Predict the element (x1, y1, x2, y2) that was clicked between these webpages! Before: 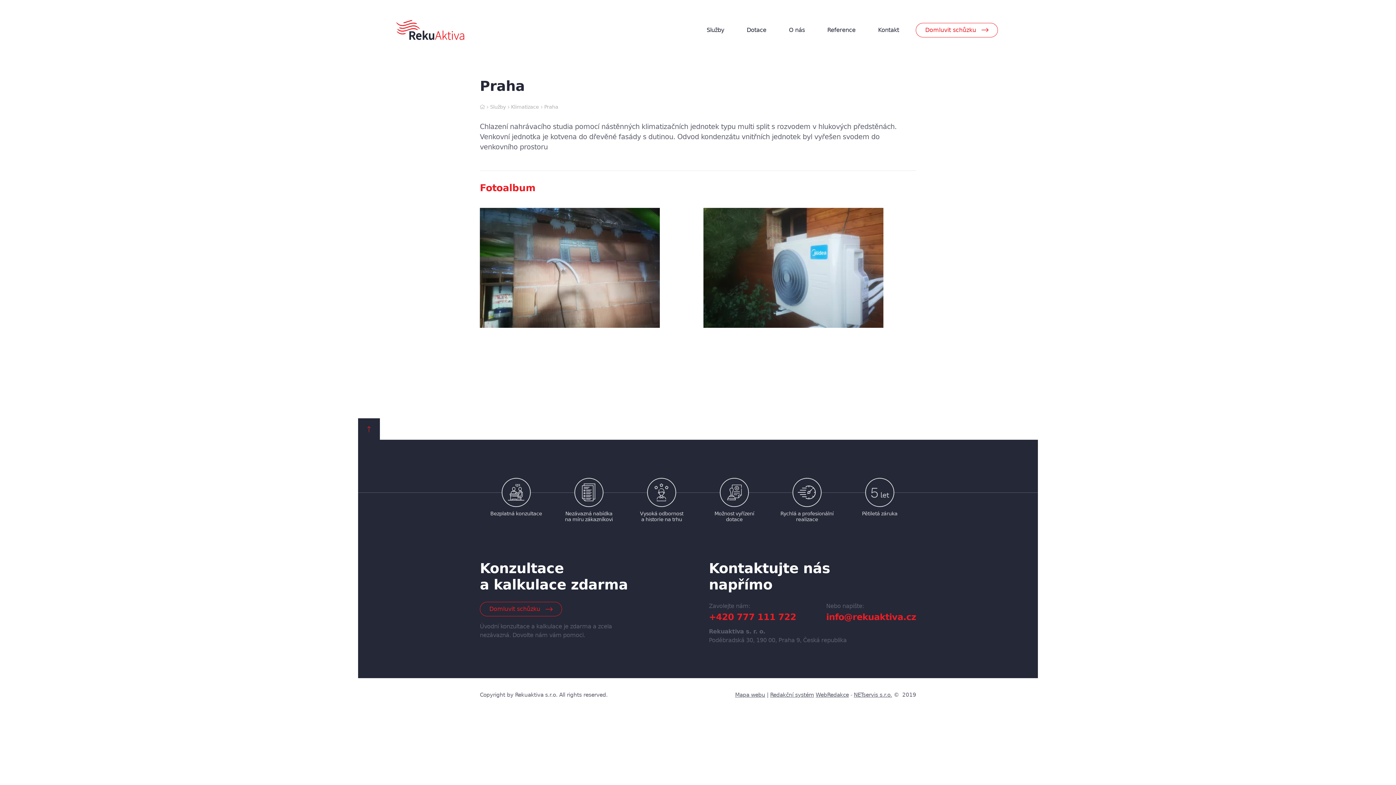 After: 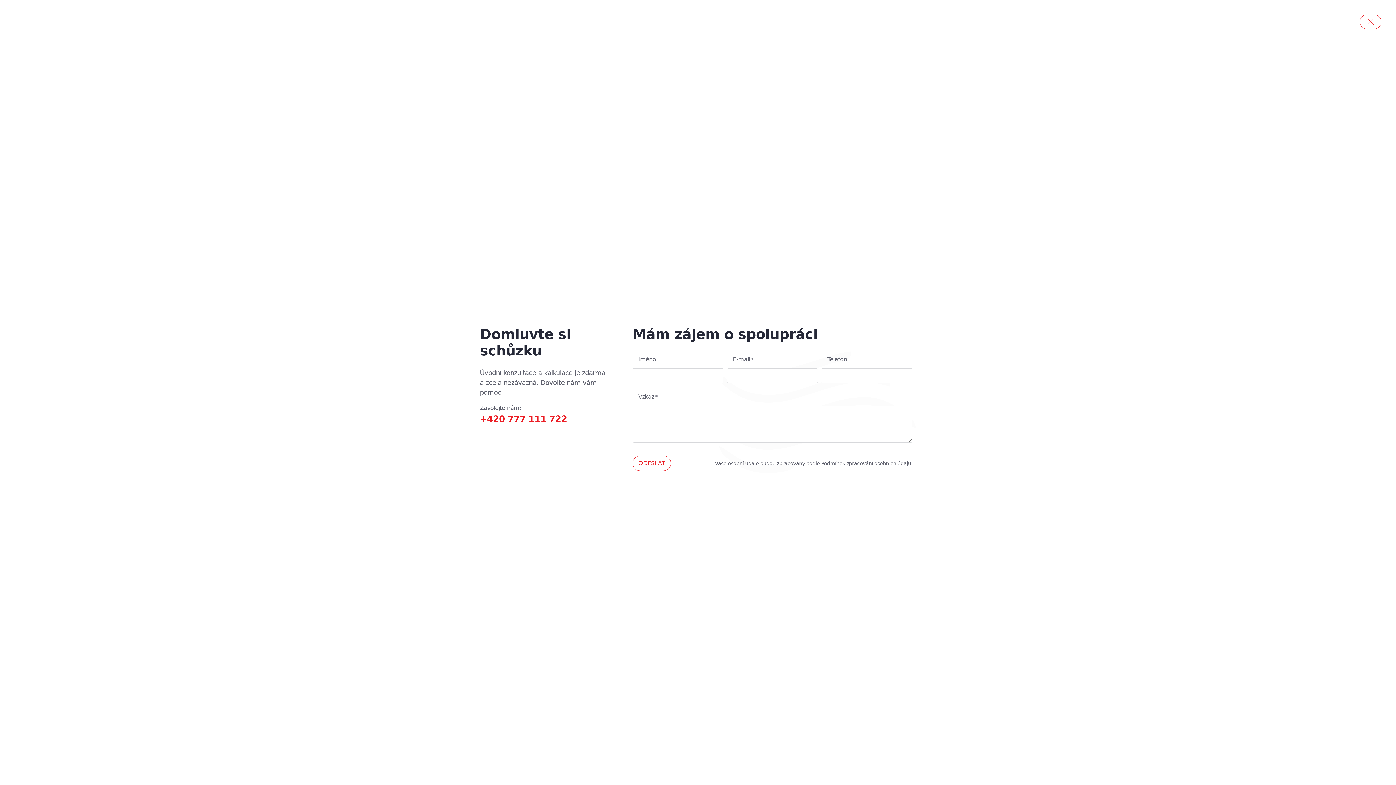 Action: bbox: (480, 602, 562, 616) label: Domluvit schůzku